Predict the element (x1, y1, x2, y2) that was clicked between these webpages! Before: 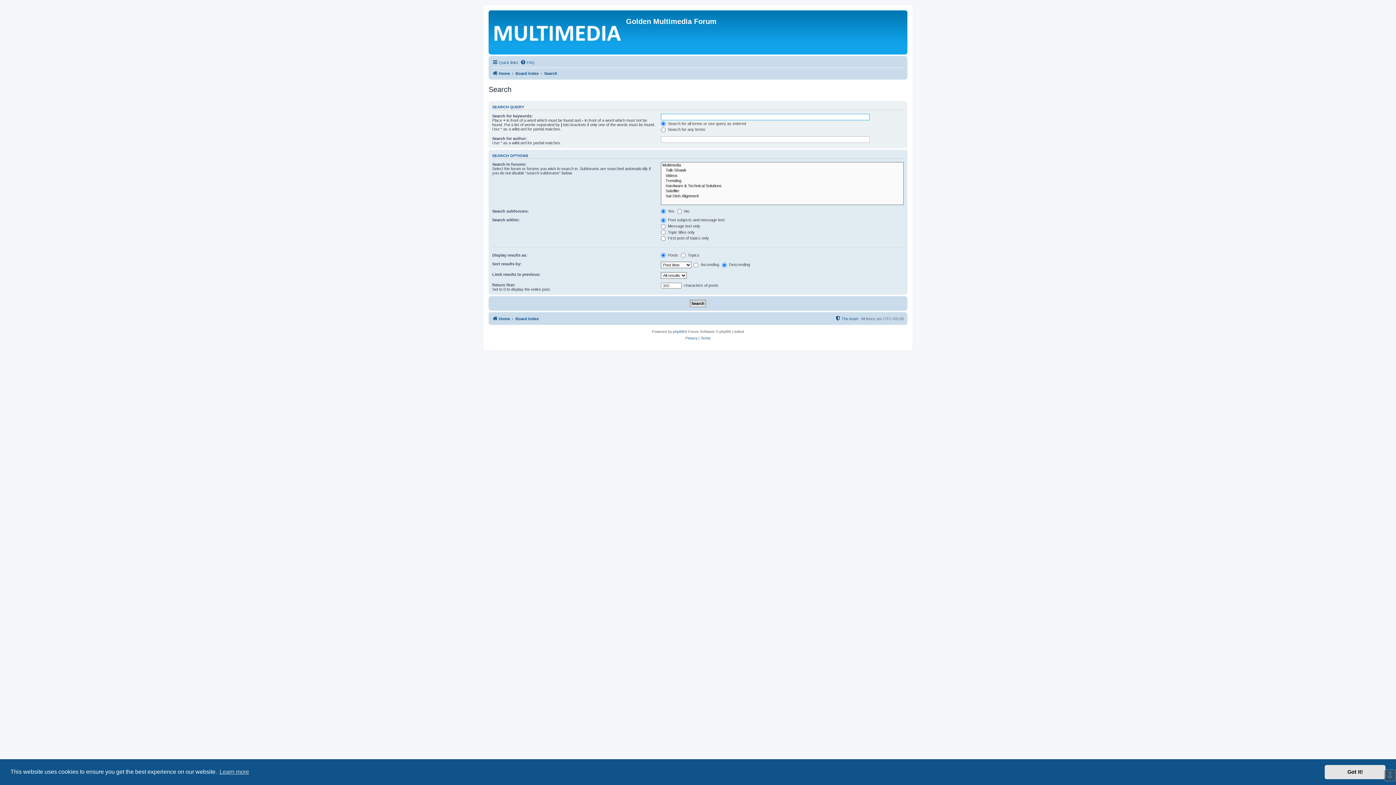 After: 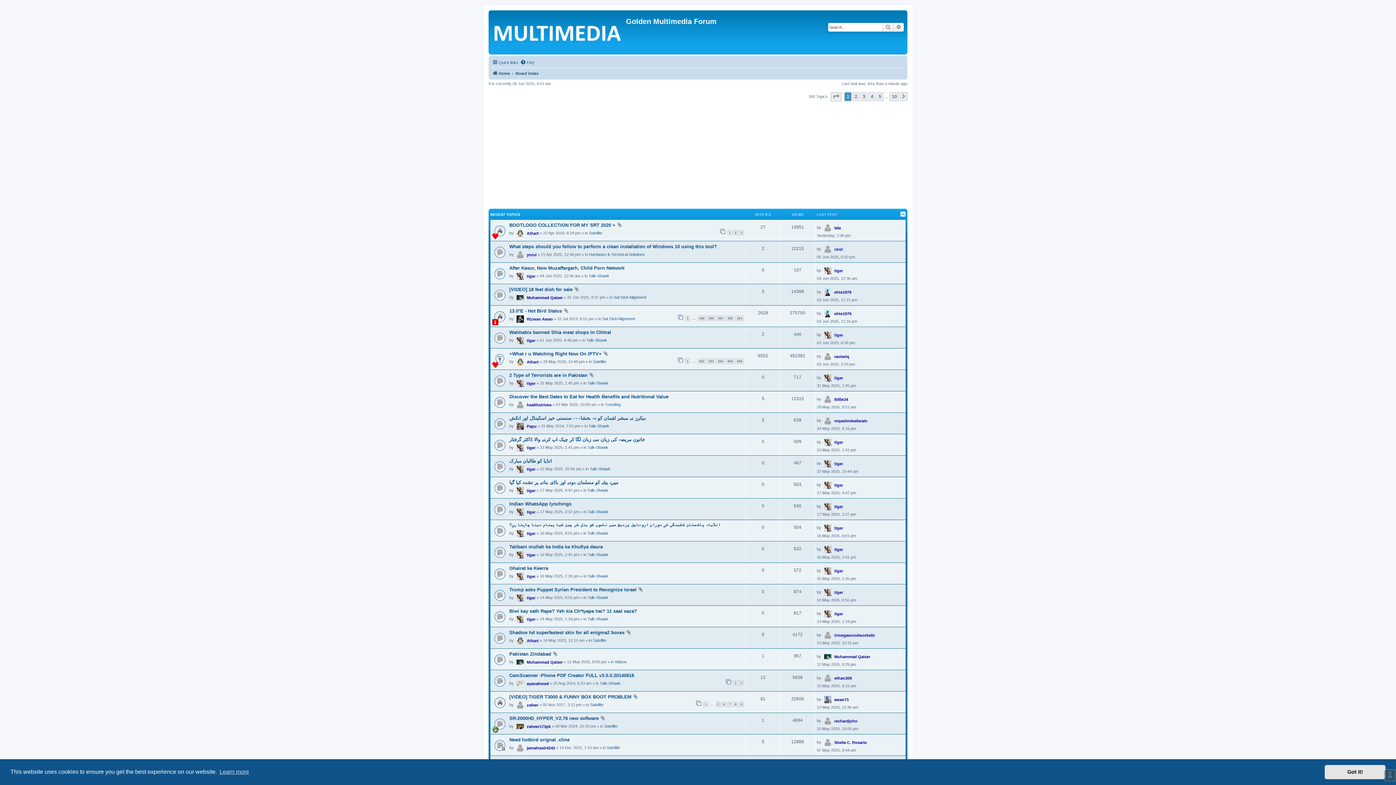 Action: bbox: (492, 69, 510, 77) label: Home